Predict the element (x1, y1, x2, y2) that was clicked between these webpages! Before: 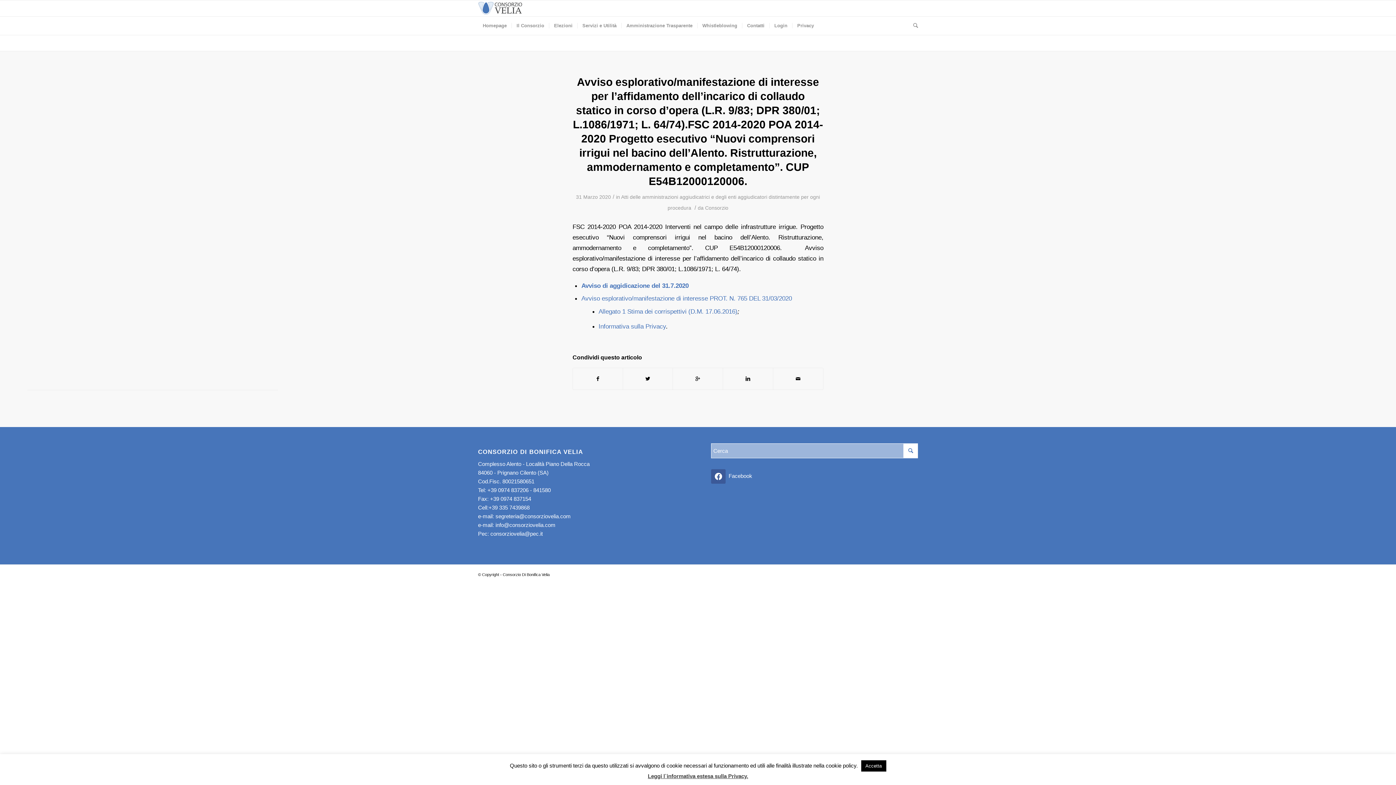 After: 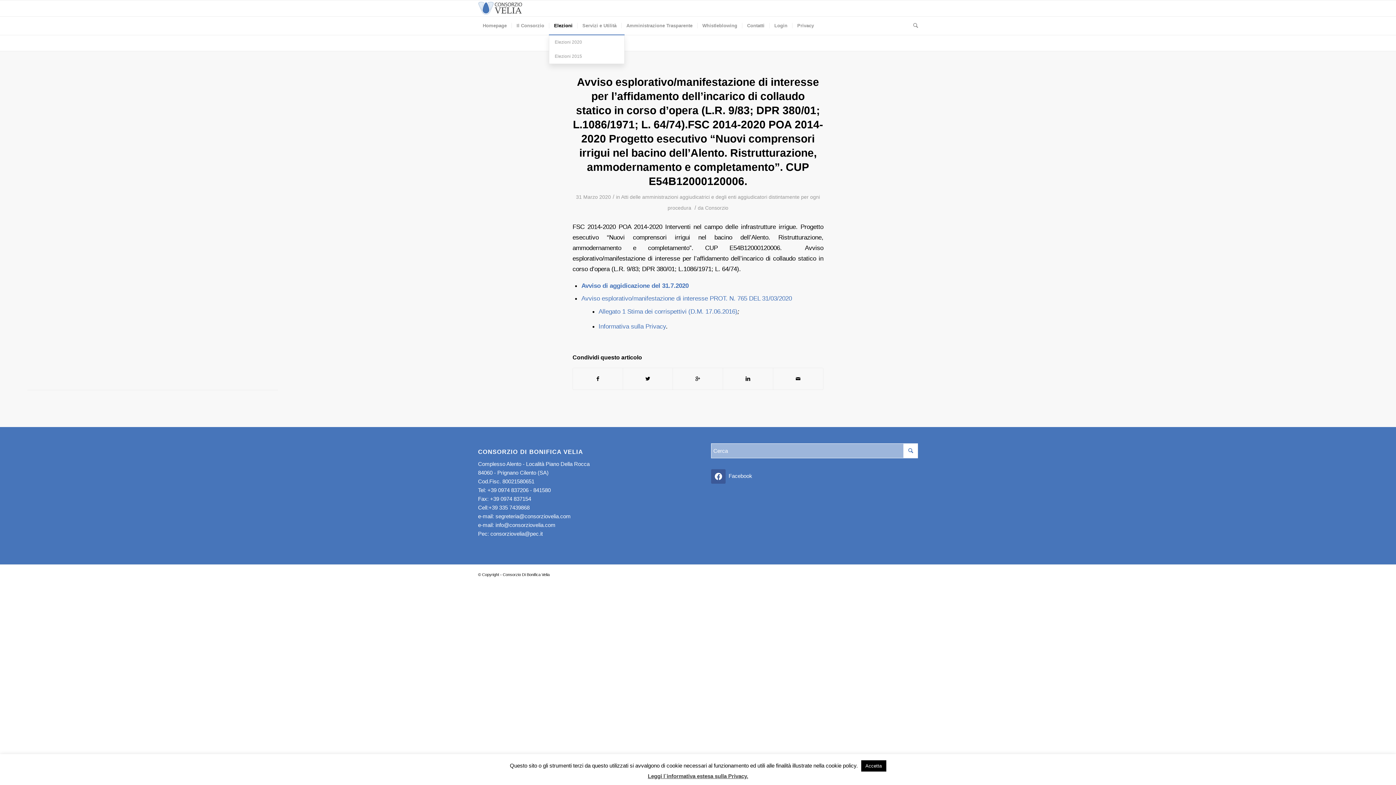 Action: label: Elezioni bbox: (549, 16, 577, 34)